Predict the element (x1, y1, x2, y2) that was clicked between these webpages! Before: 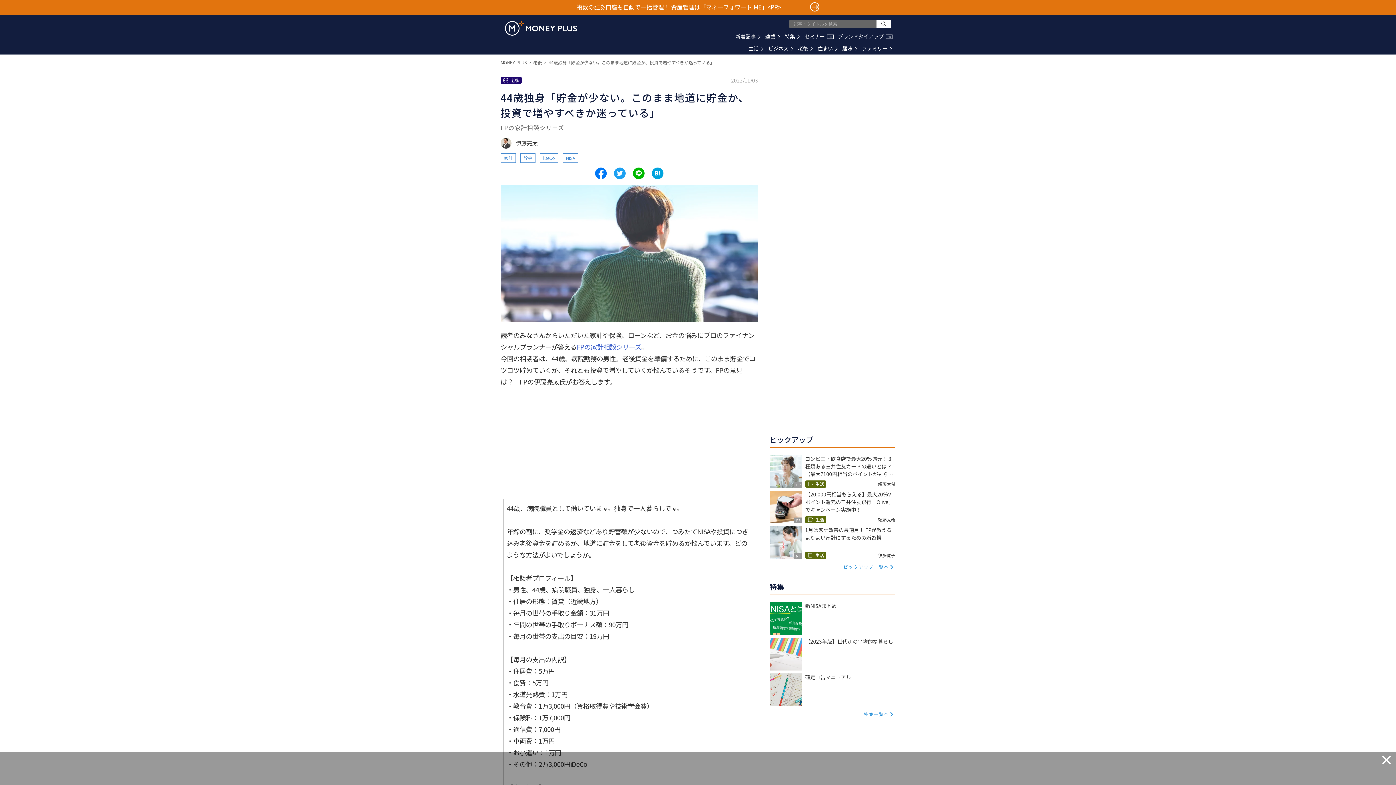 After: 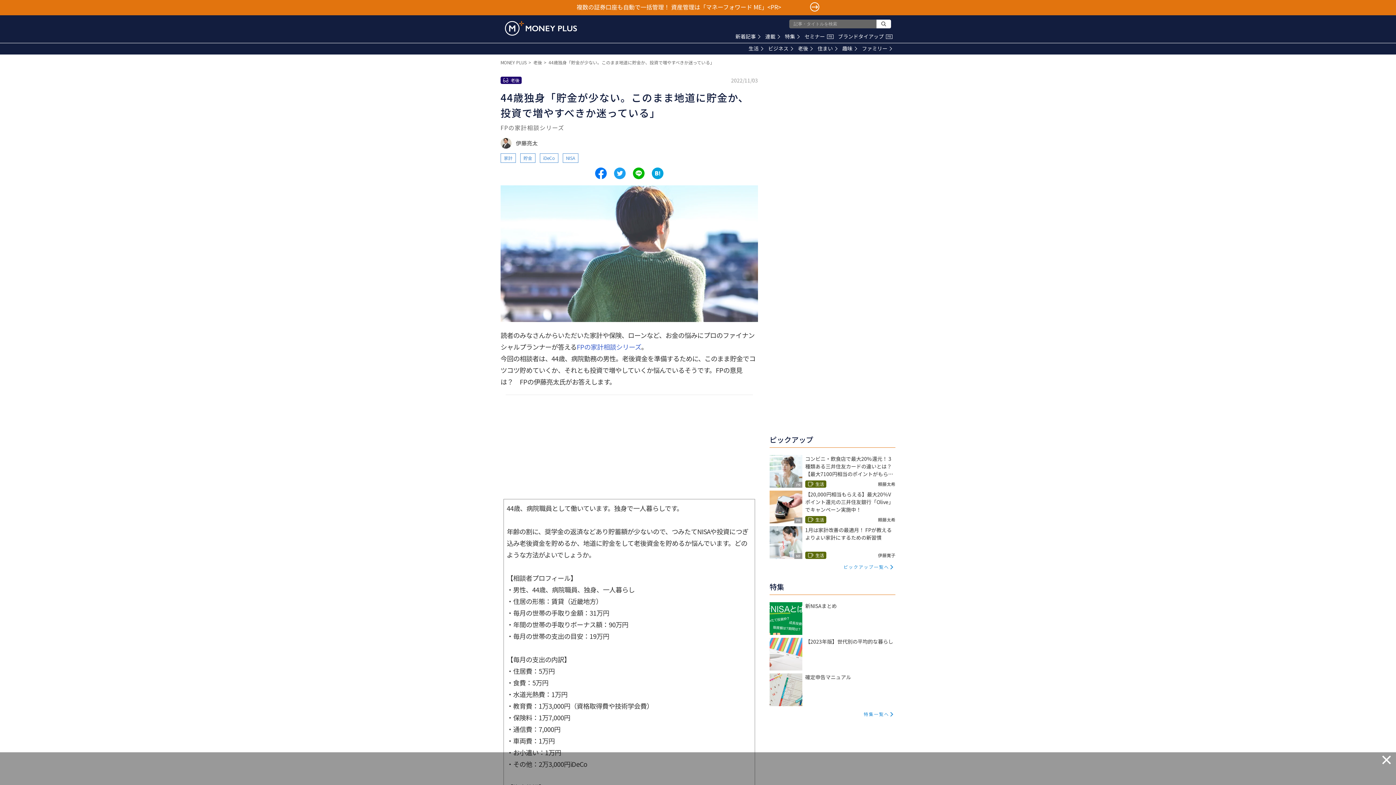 Action: bbox: (595, 167, 606, 179) label: Share to facebook.